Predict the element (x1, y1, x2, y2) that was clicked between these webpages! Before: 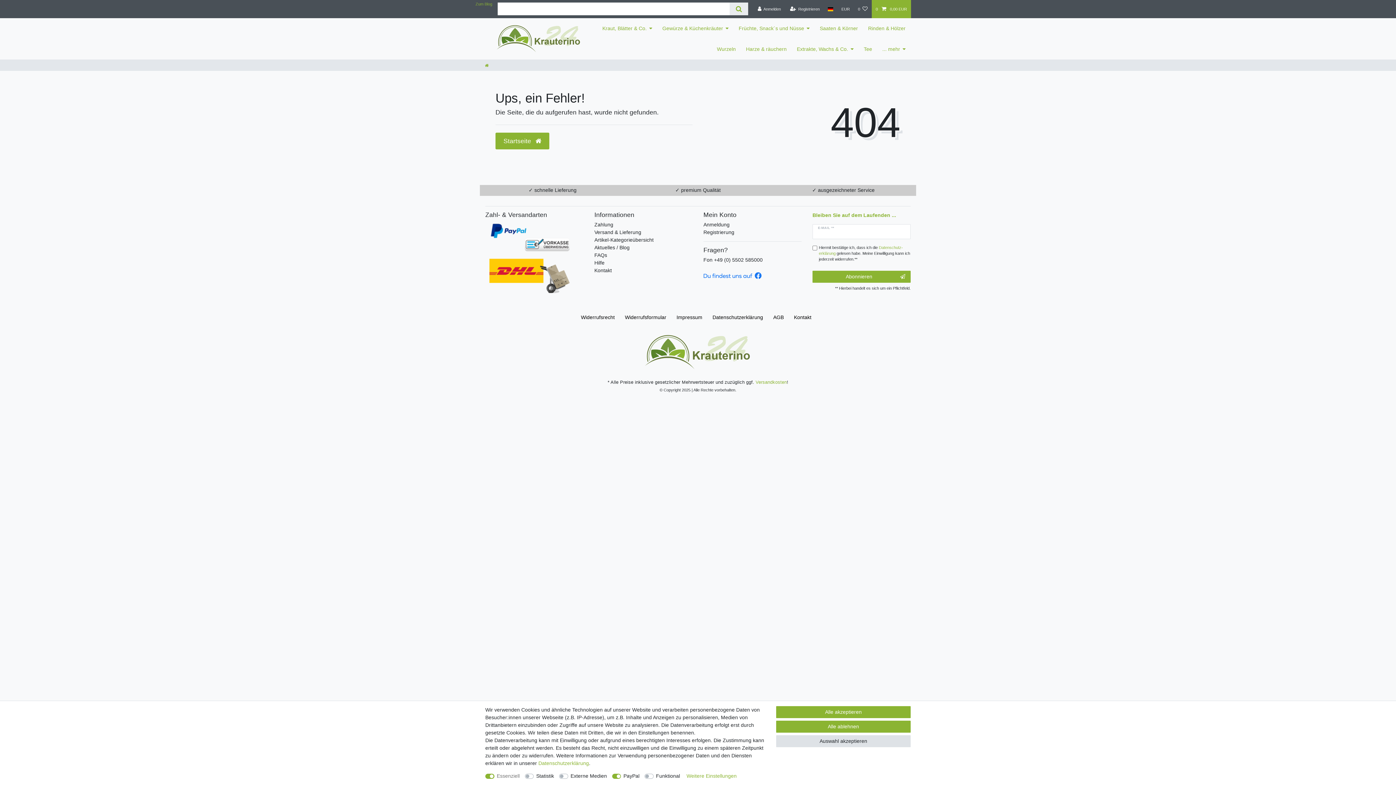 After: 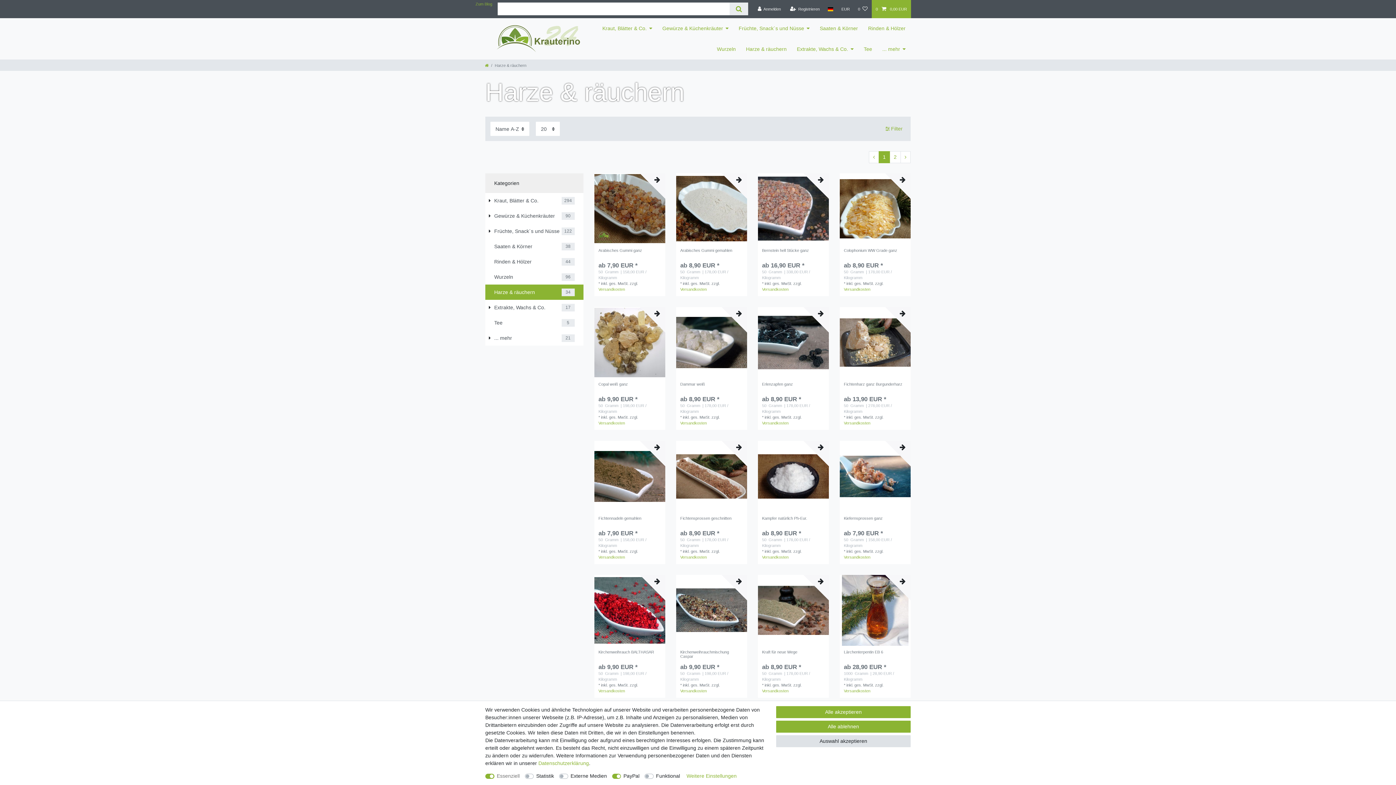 Action: label: Harze & räuchern bbox: (741, 38, 792, 59)